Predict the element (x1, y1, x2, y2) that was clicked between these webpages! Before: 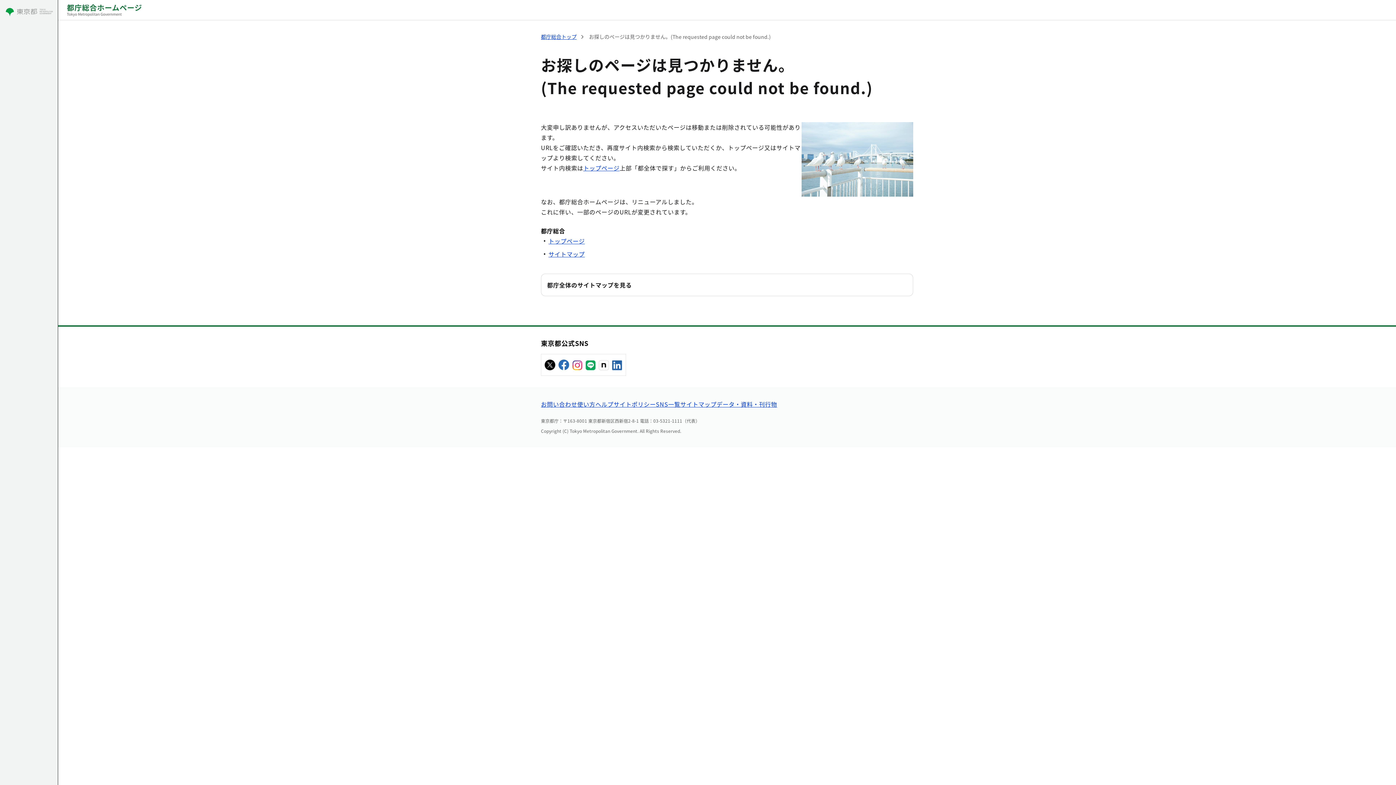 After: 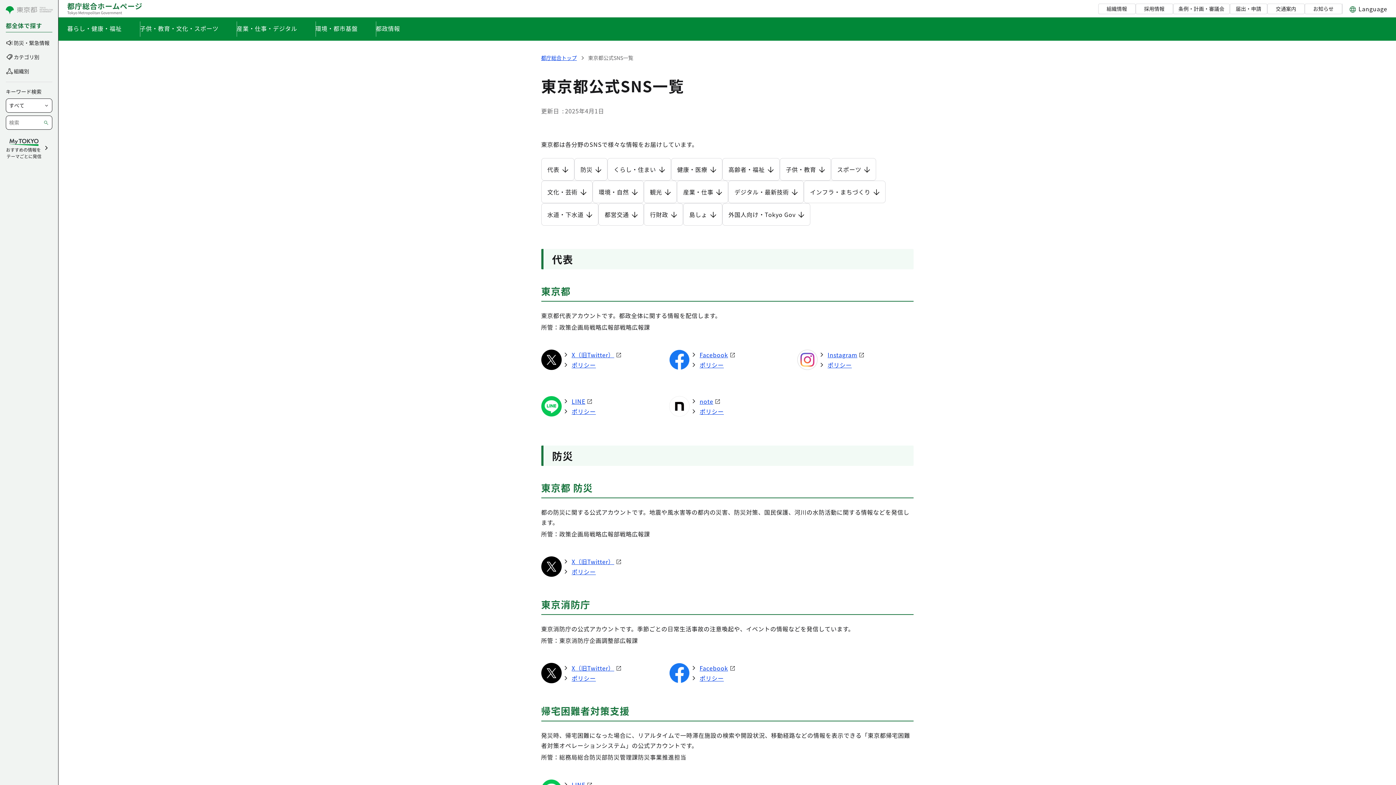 Action: label: SNS一覧 bbox: (656, 399, 680, 408)